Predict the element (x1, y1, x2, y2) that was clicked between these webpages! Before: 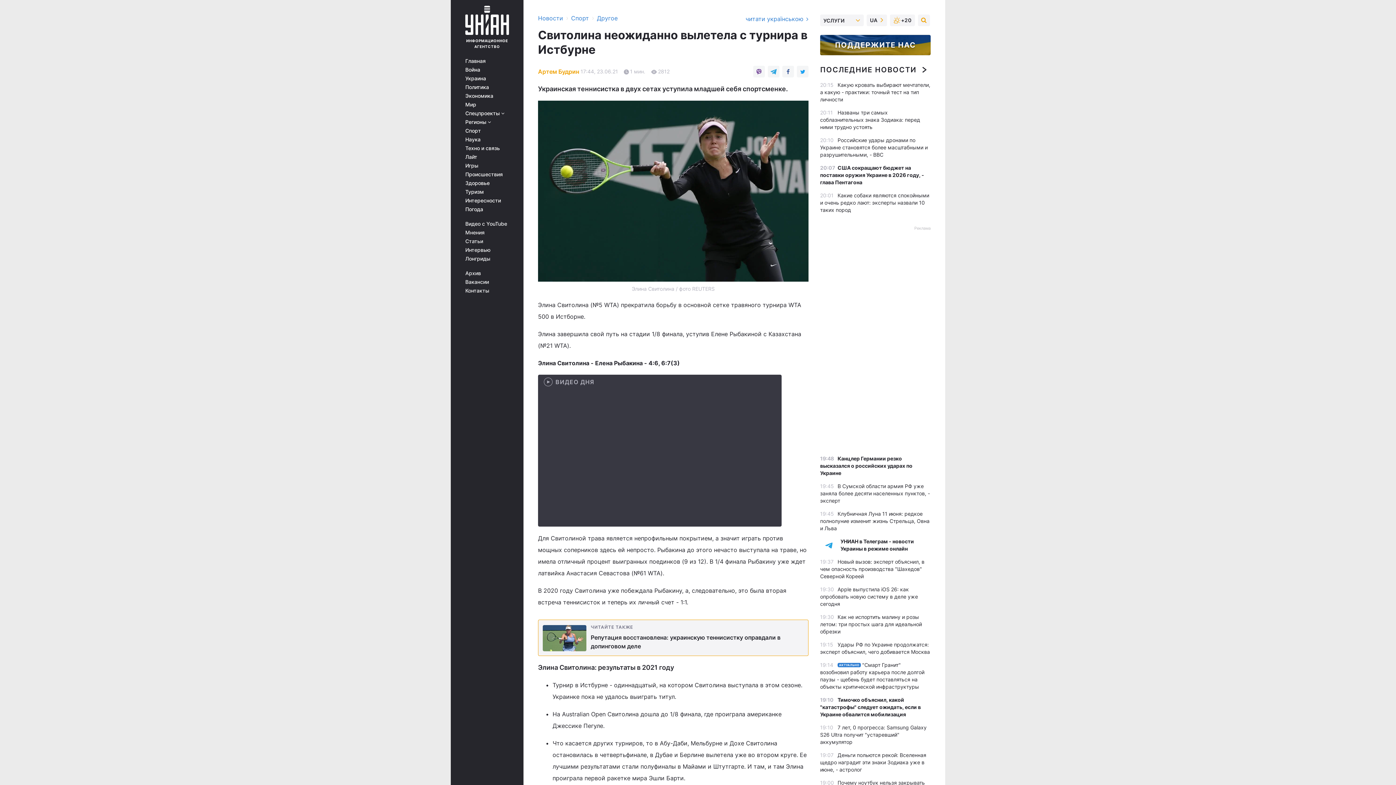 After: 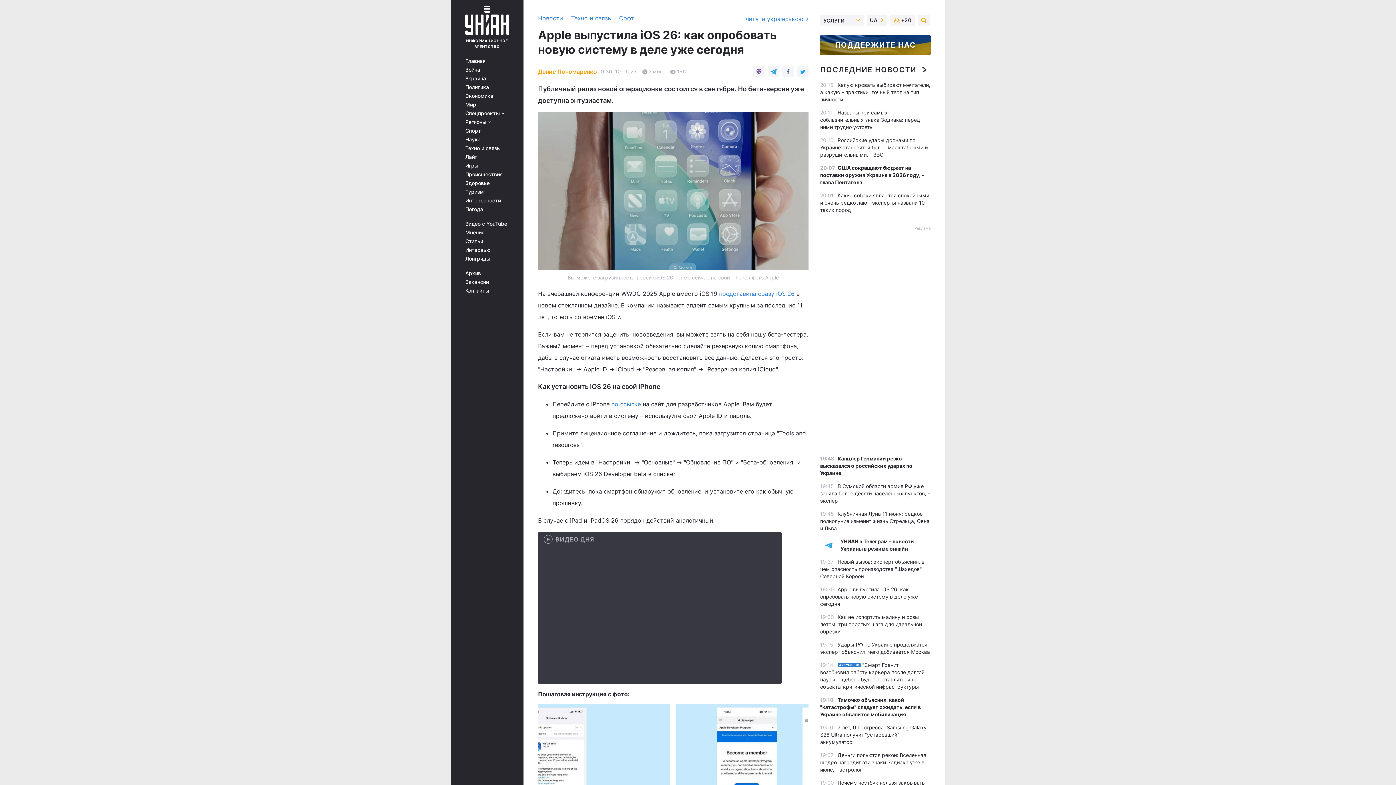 Action: bbox: (820, 586, 918, 607) label: Apple выпустила iOS 26: как опробовать новую систему в деле уже сегодня